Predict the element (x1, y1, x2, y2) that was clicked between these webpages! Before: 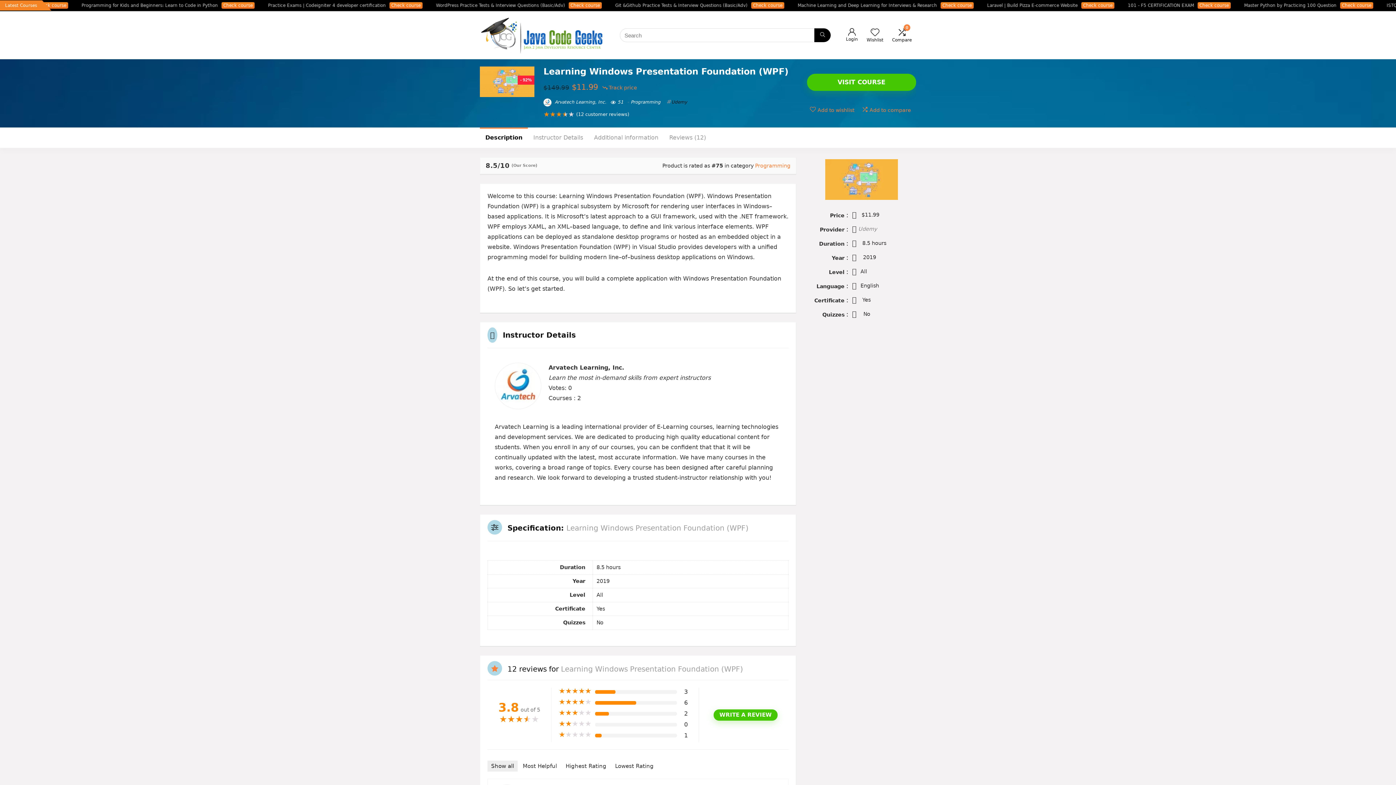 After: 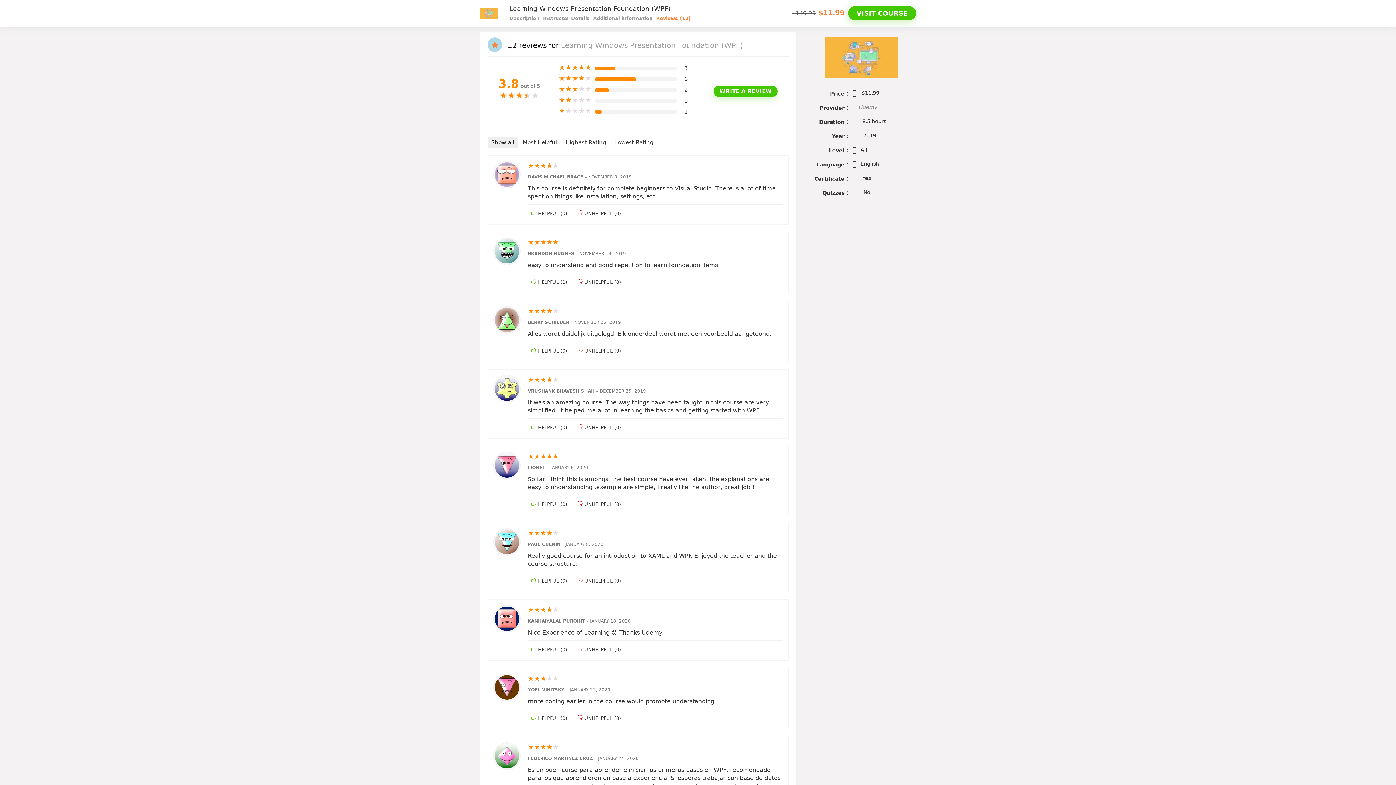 Action: bbox: (664, 127, 711, 148) label: Reviews (12)